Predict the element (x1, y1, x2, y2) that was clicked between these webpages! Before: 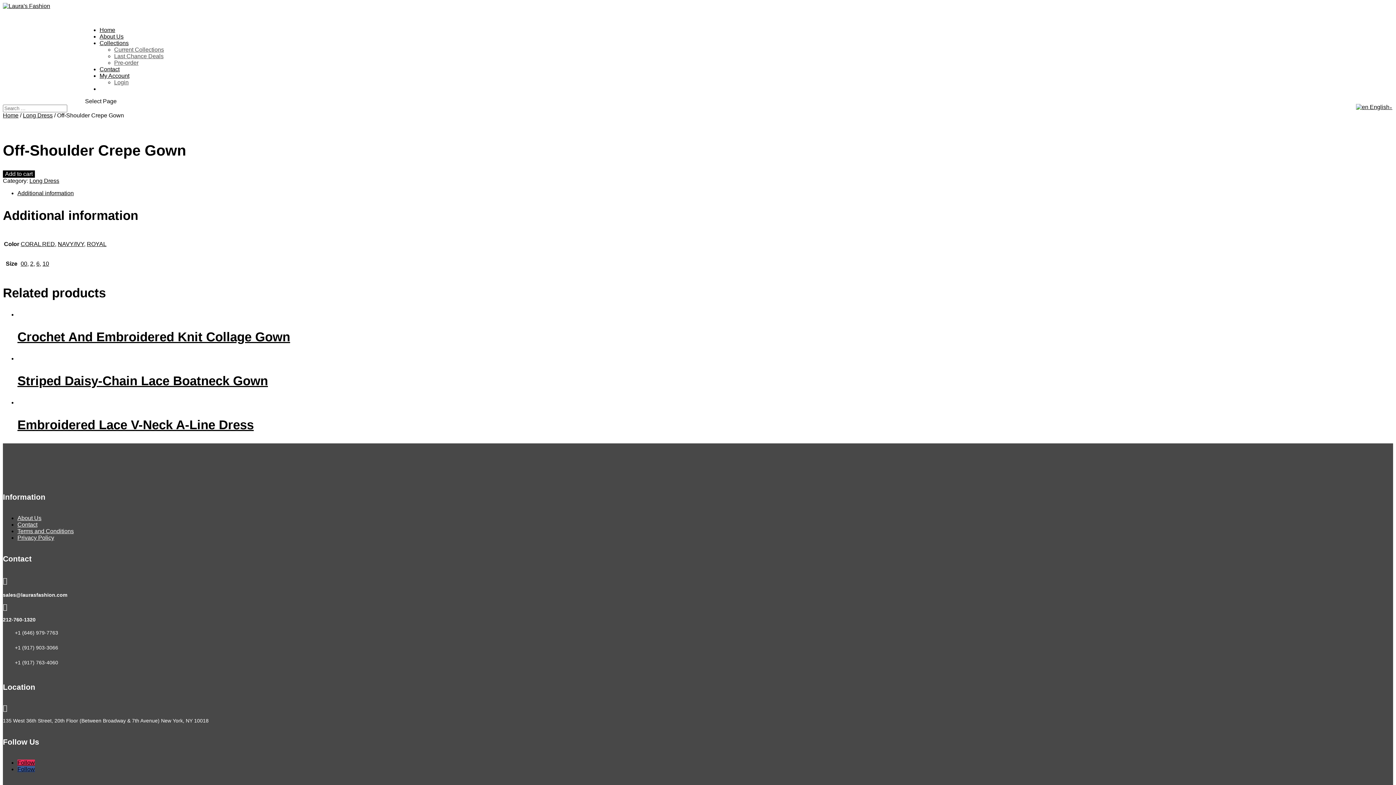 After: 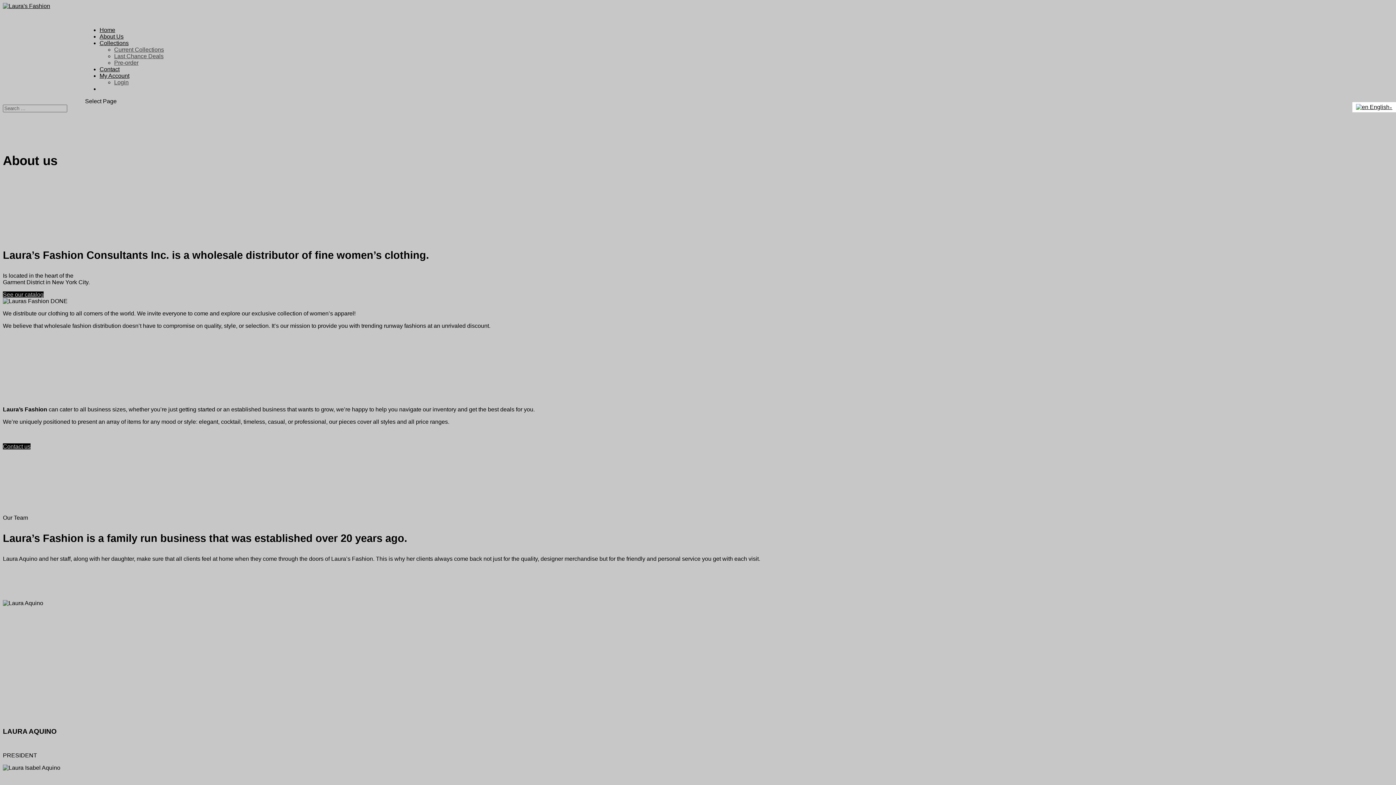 Action: bbox: (17, 515, 41, 521) label: About Us